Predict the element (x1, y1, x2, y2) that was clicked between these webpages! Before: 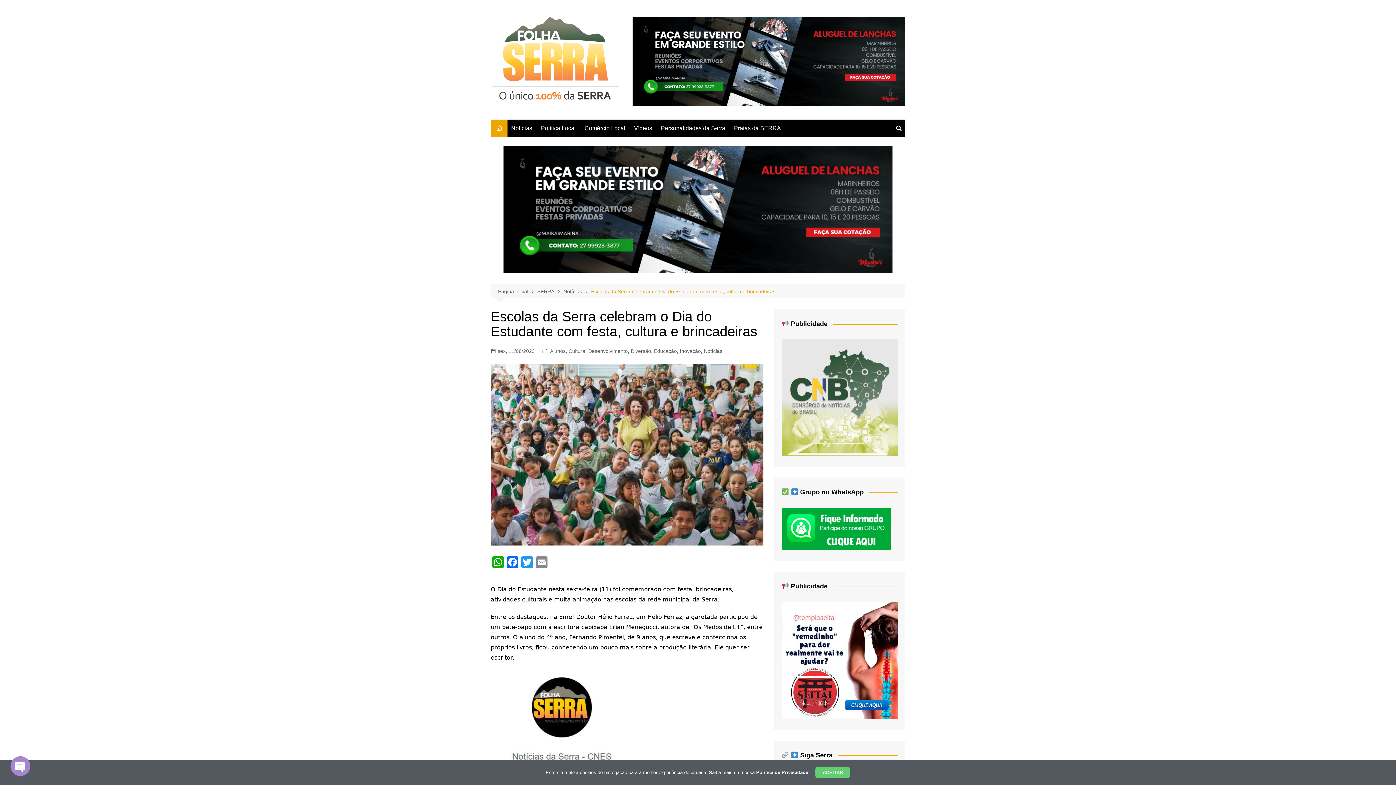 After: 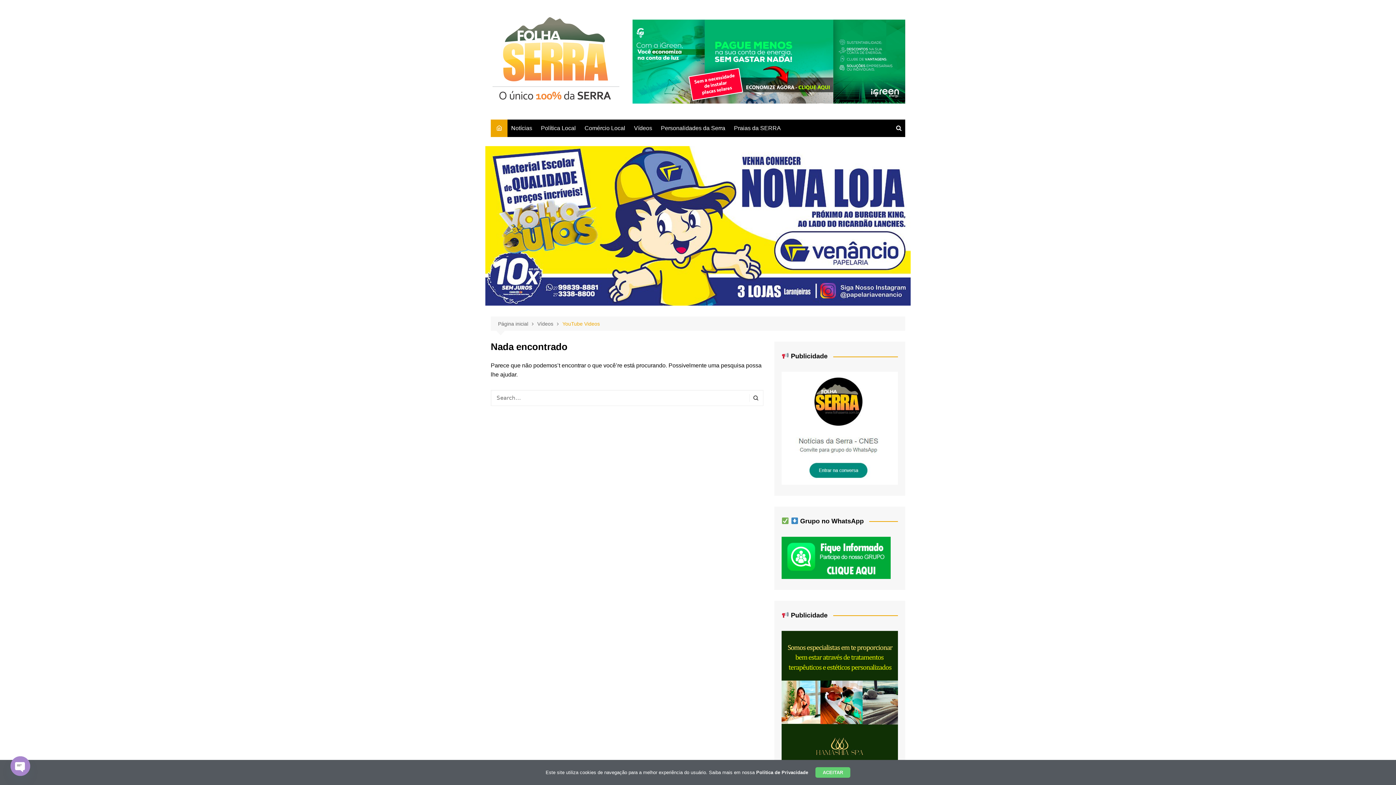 Action: label: Vídeos bbox: (630, 119, 656, 137)